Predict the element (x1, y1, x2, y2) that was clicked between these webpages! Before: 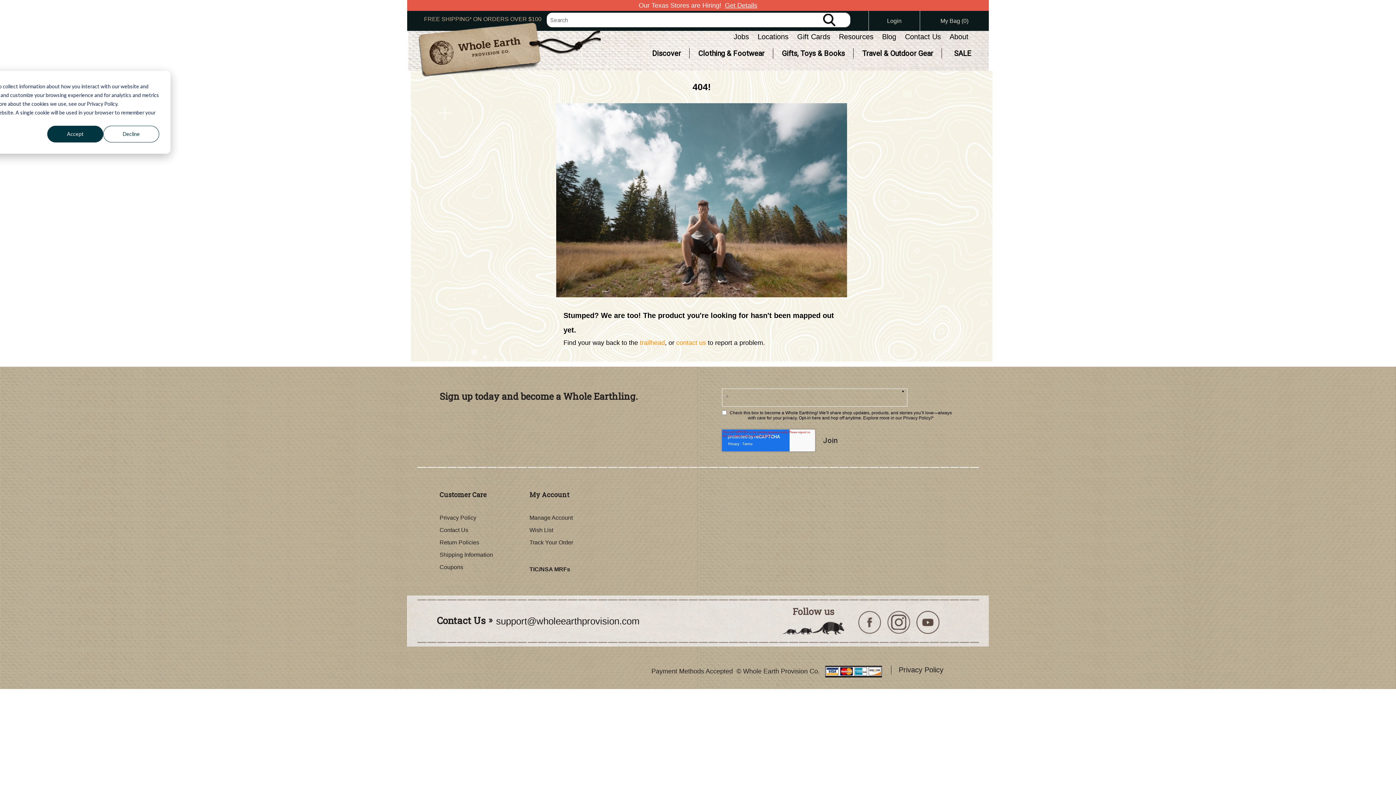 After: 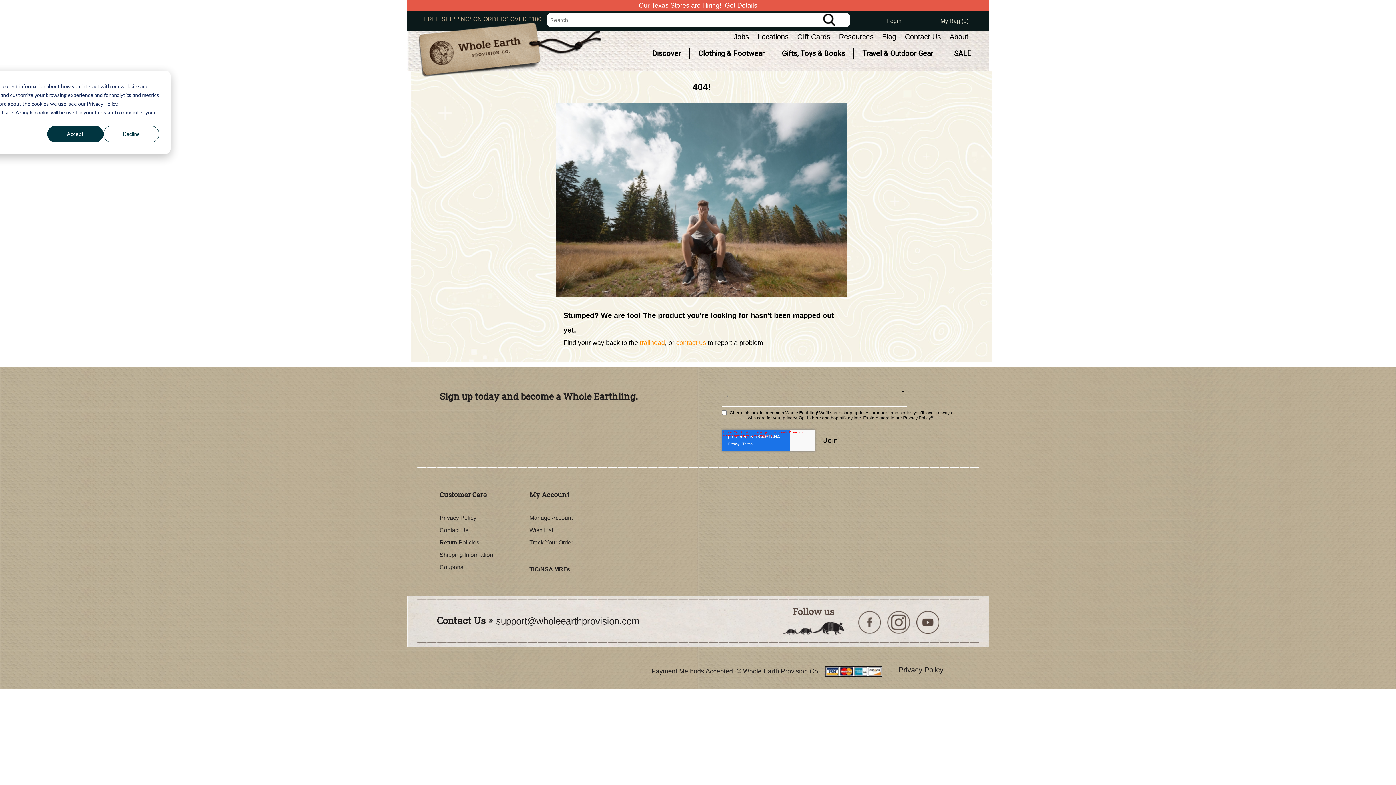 Action: bbox: (887, 611, 910, 634)